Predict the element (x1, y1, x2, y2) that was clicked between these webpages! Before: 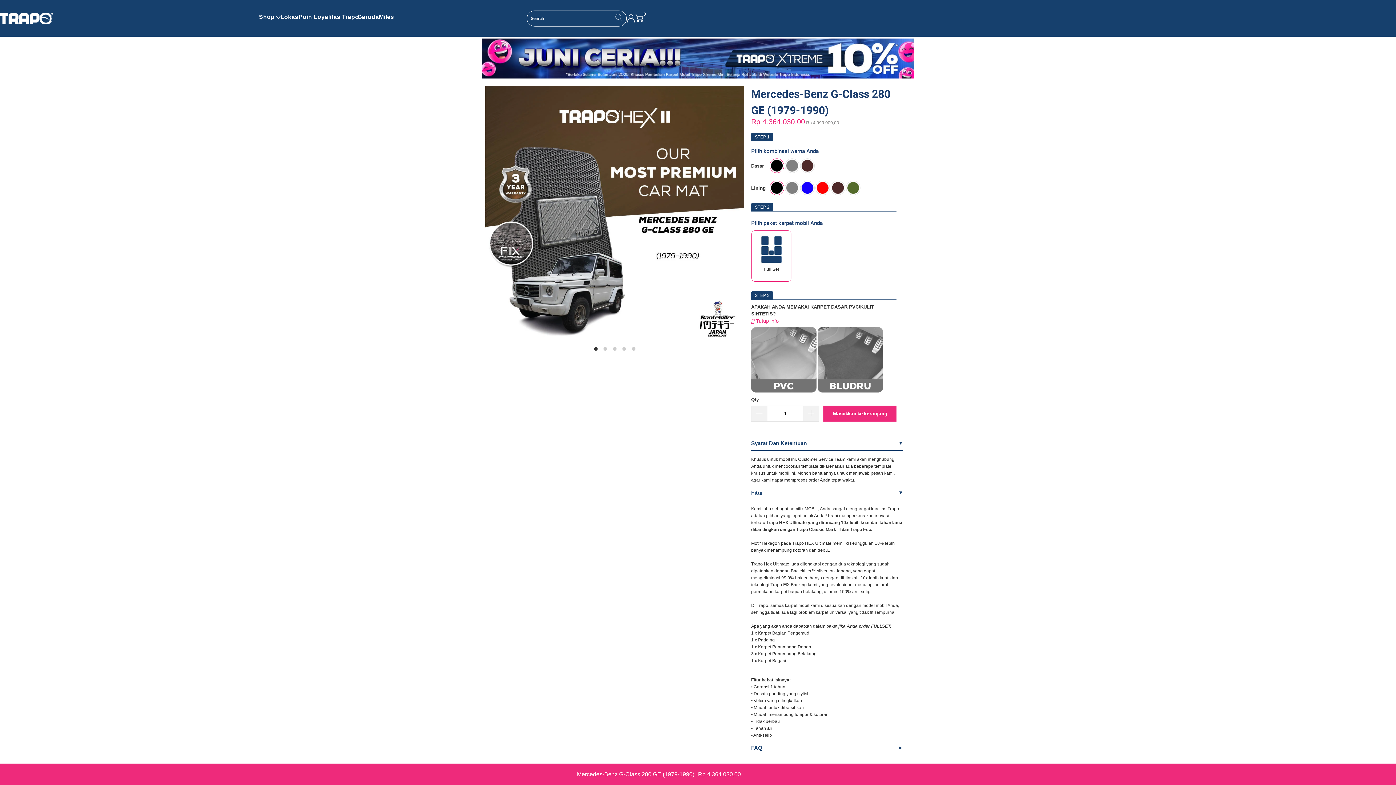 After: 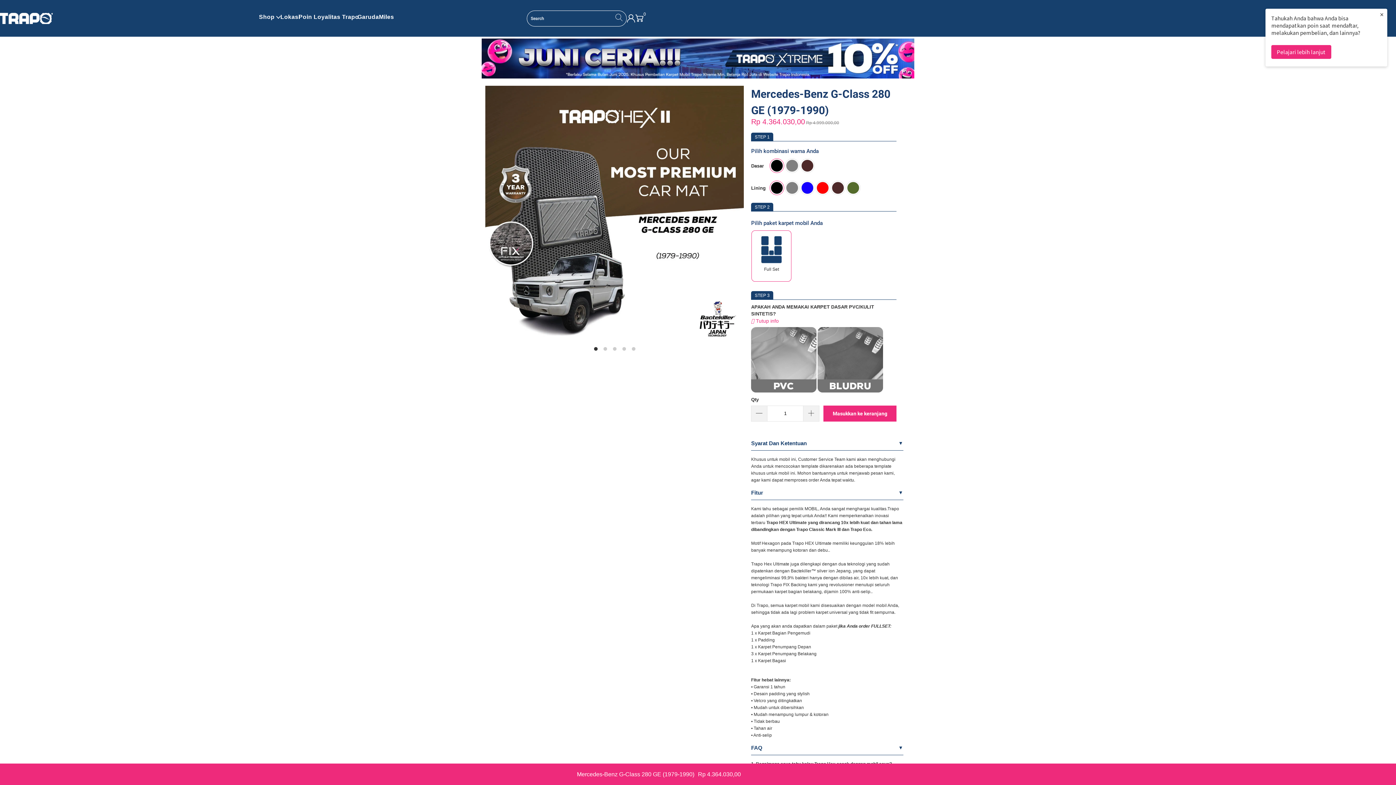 Action: label: ►
FAQ bbox: (751, 744, 762, 751)